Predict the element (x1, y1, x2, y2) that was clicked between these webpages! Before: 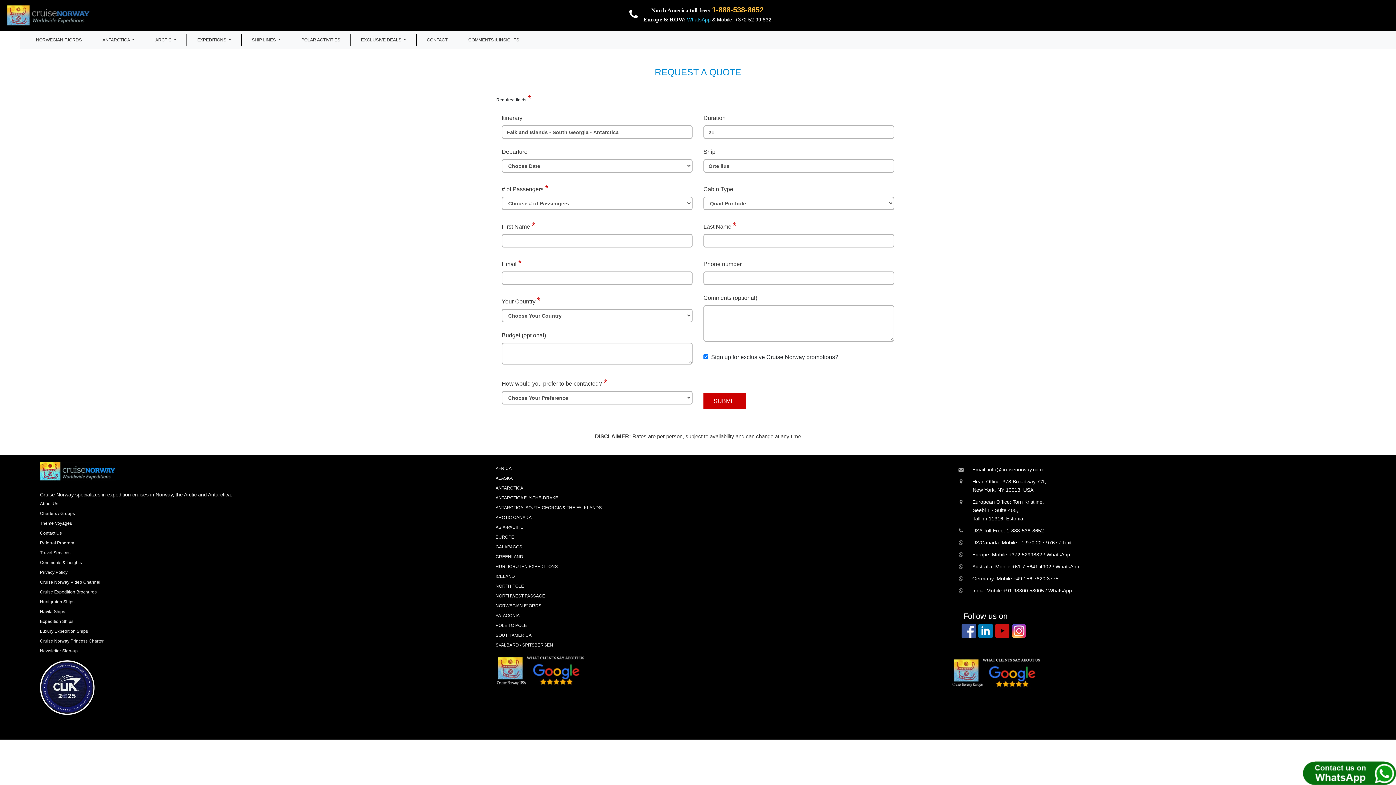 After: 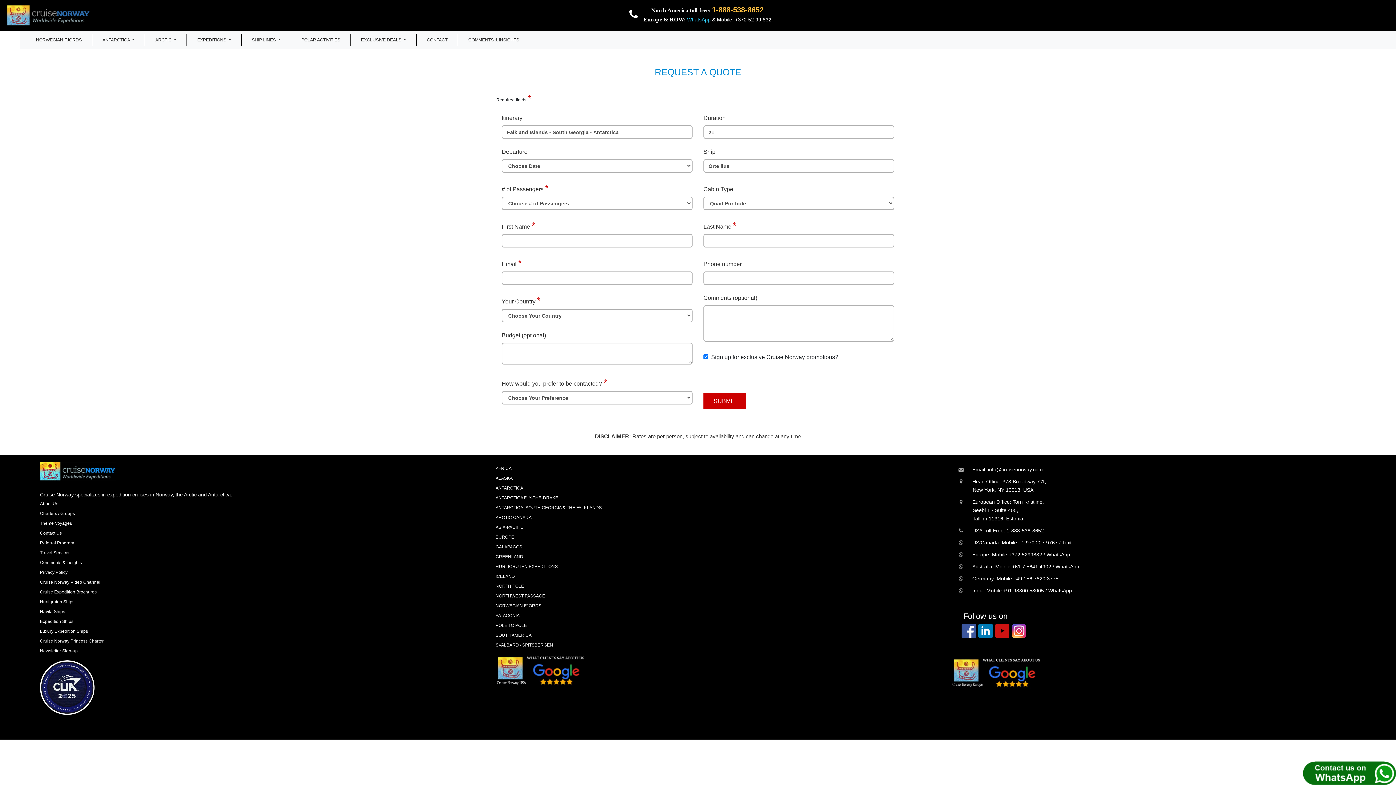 Action: label: India: Mobile +91 98300 53005 / bbox: (972, 588, 1047, 593)